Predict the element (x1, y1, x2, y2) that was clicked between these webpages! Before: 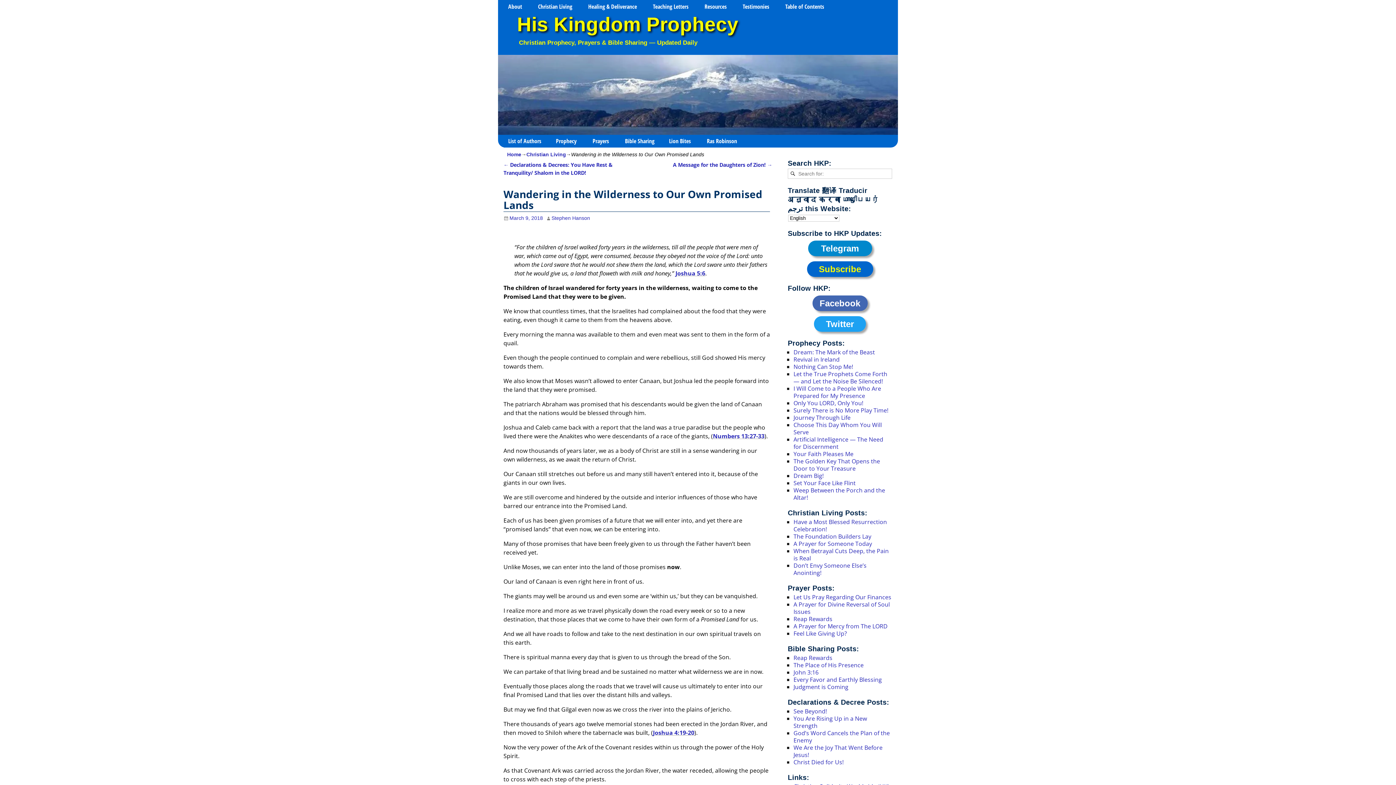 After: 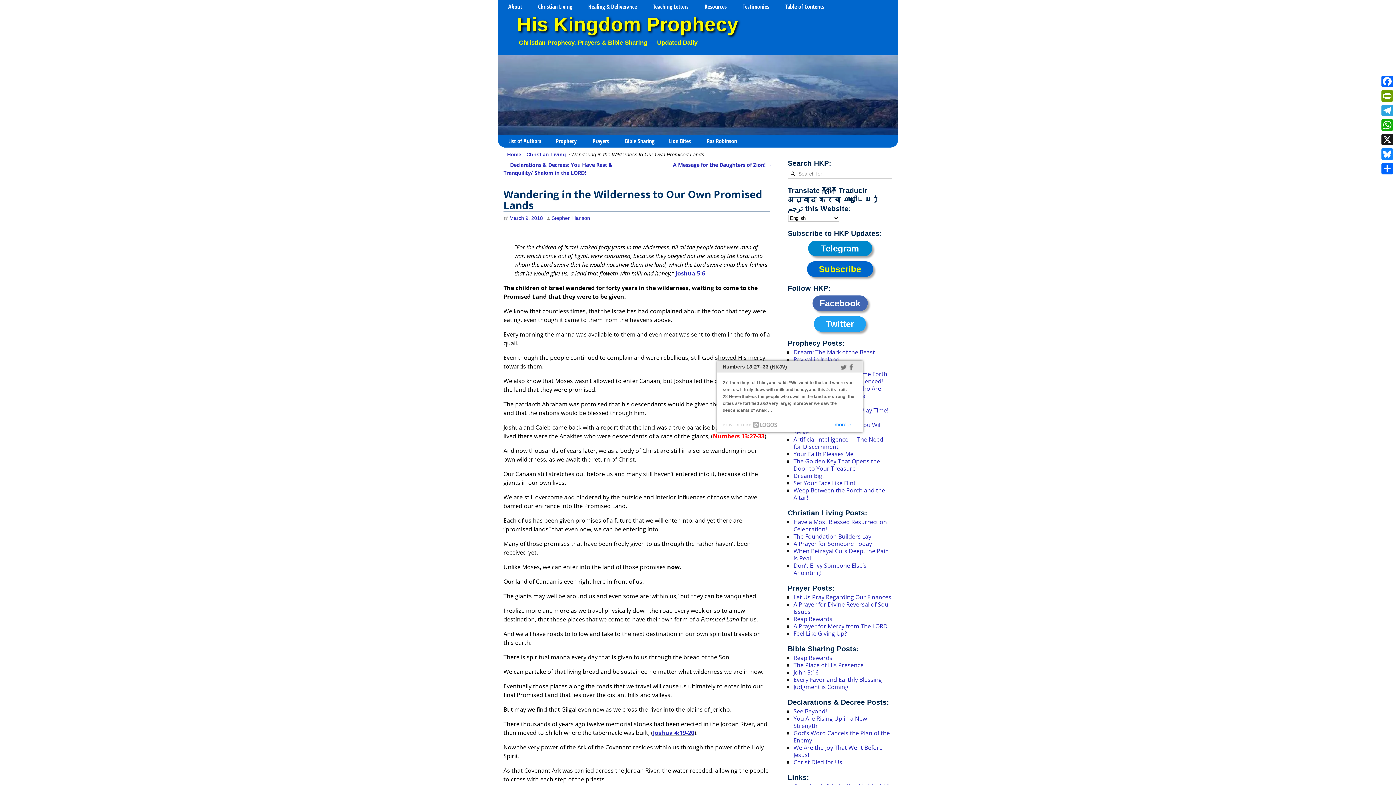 Action: label: Numbers 13:27-33 bbox: (713, 432, 764, 440)